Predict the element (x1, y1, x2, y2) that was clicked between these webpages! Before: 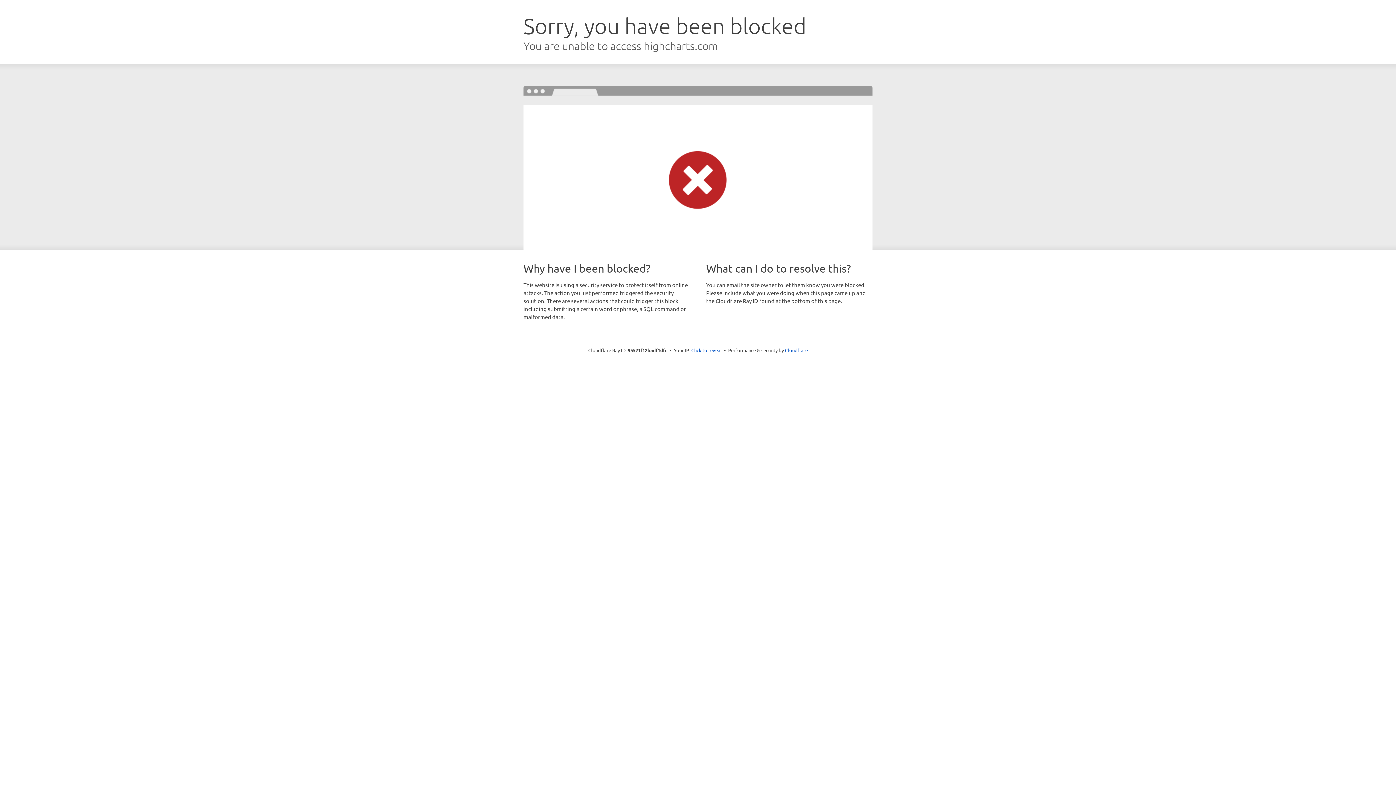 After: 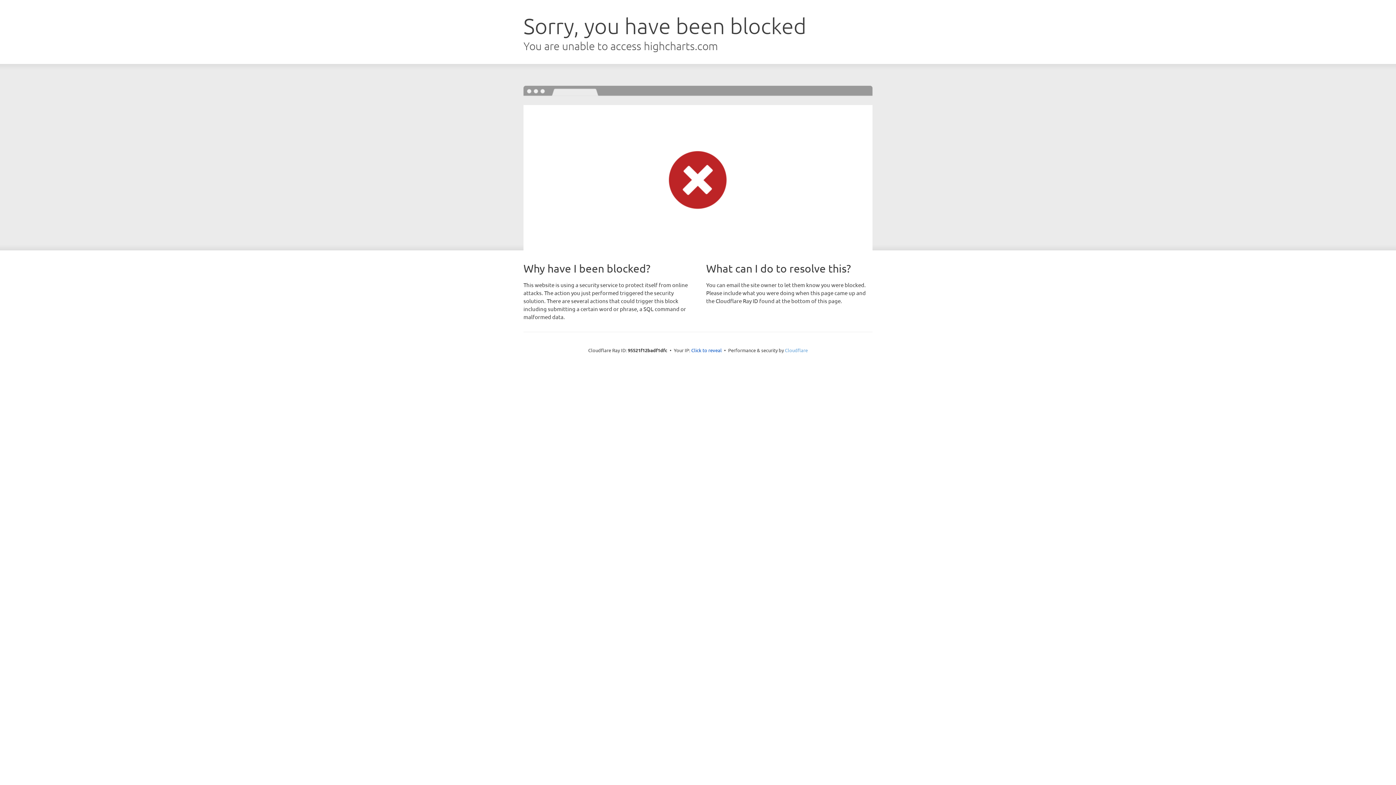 Action: label: Cloudflare bbox: (785, 347, 808, 353)